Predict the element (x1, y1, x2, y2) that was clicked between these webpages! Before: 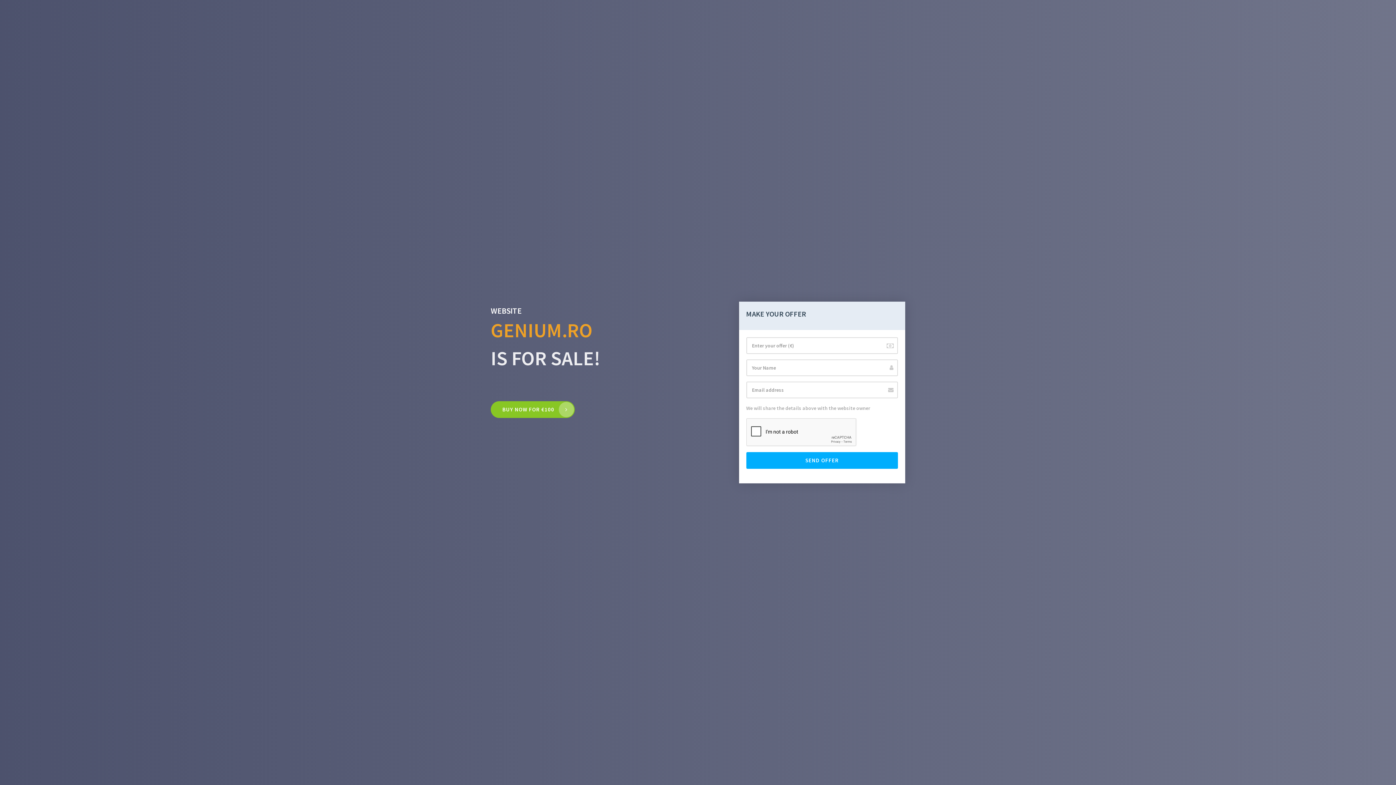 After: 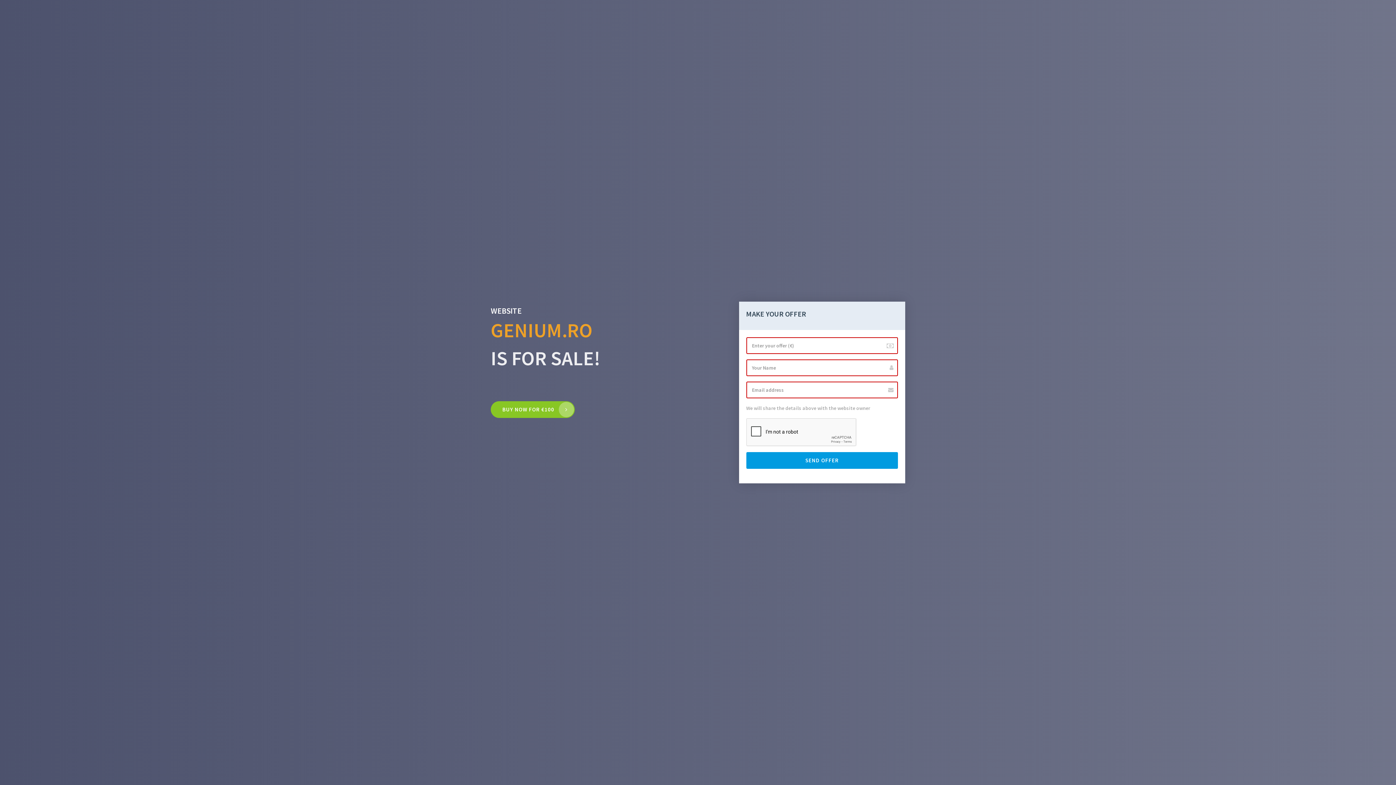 Action: bbox: (746, 452, 898, 469) label: SEND OFFER